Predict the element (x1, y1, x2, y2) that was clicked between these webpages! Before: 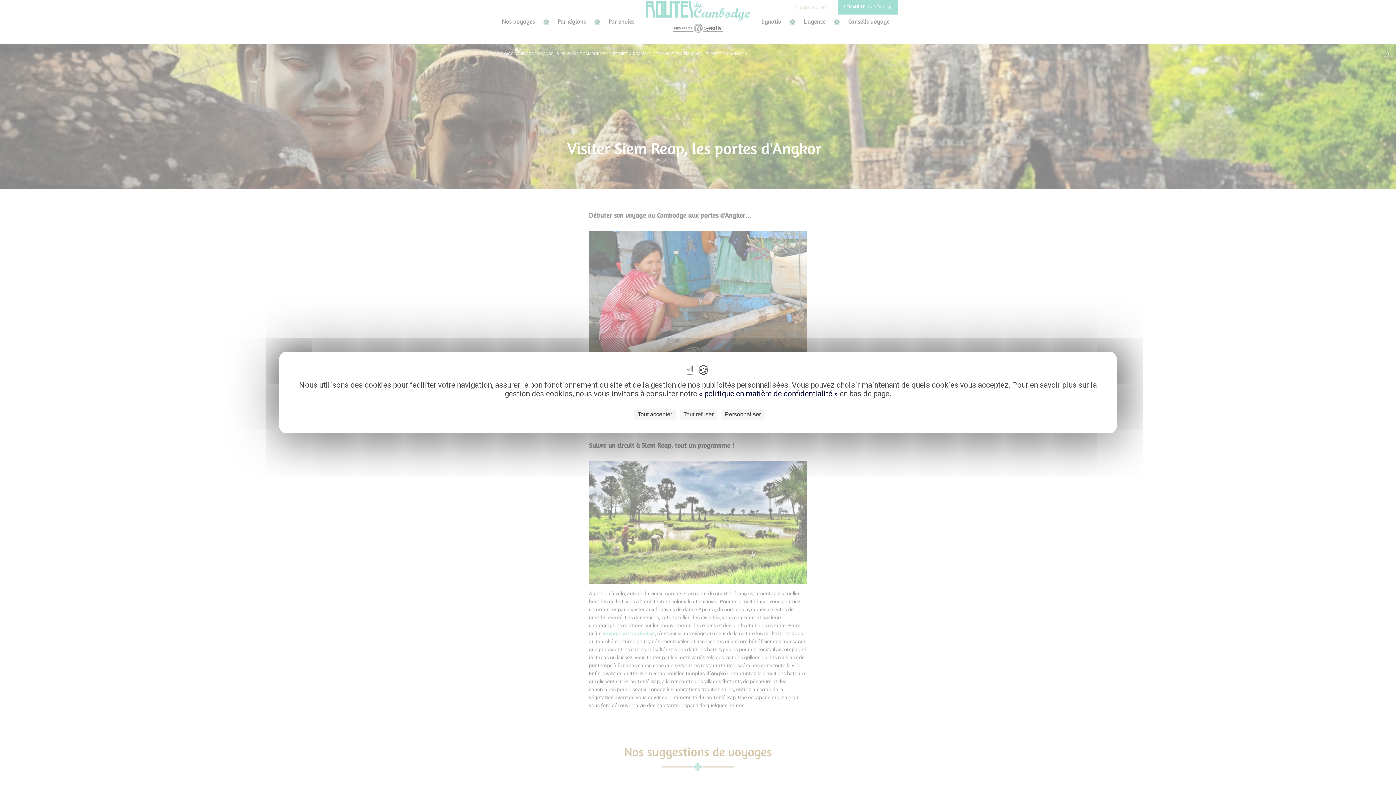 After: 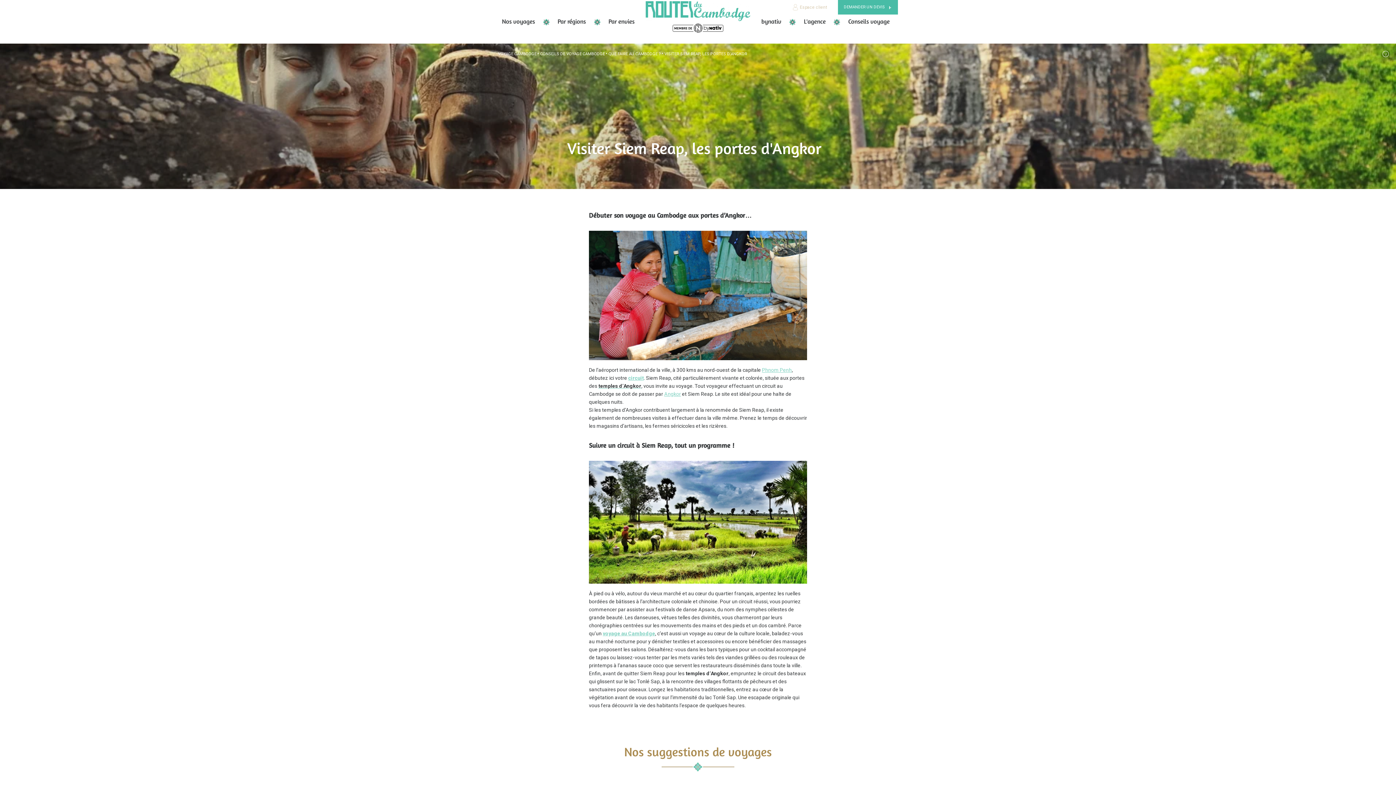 Action: label: Cookies : Tout refuser bbox: (680, 409, 717, 419)